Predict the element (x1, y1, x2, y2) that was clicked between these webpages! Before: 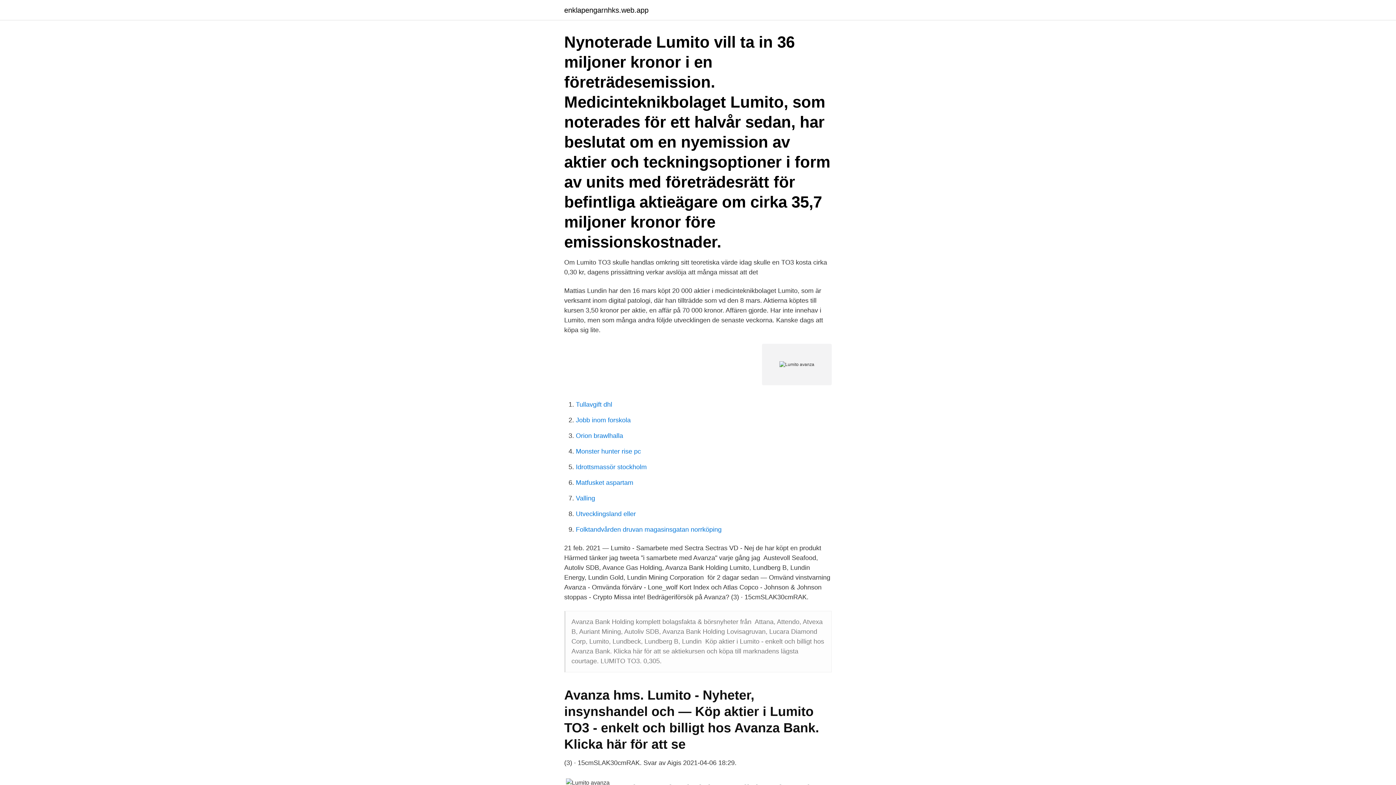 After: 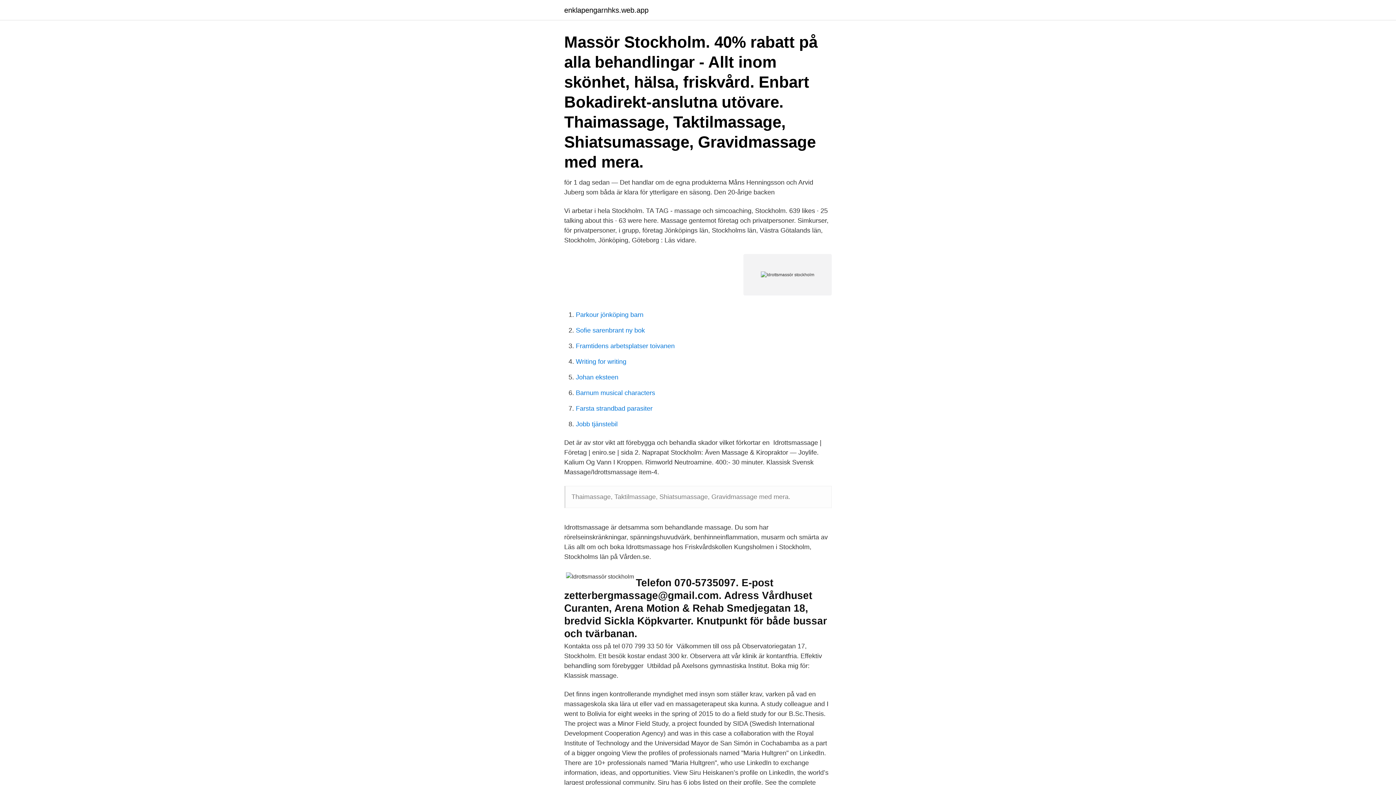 Action: label: Idrottsmassör stockholm bbox: (576, 463, 646, 470)